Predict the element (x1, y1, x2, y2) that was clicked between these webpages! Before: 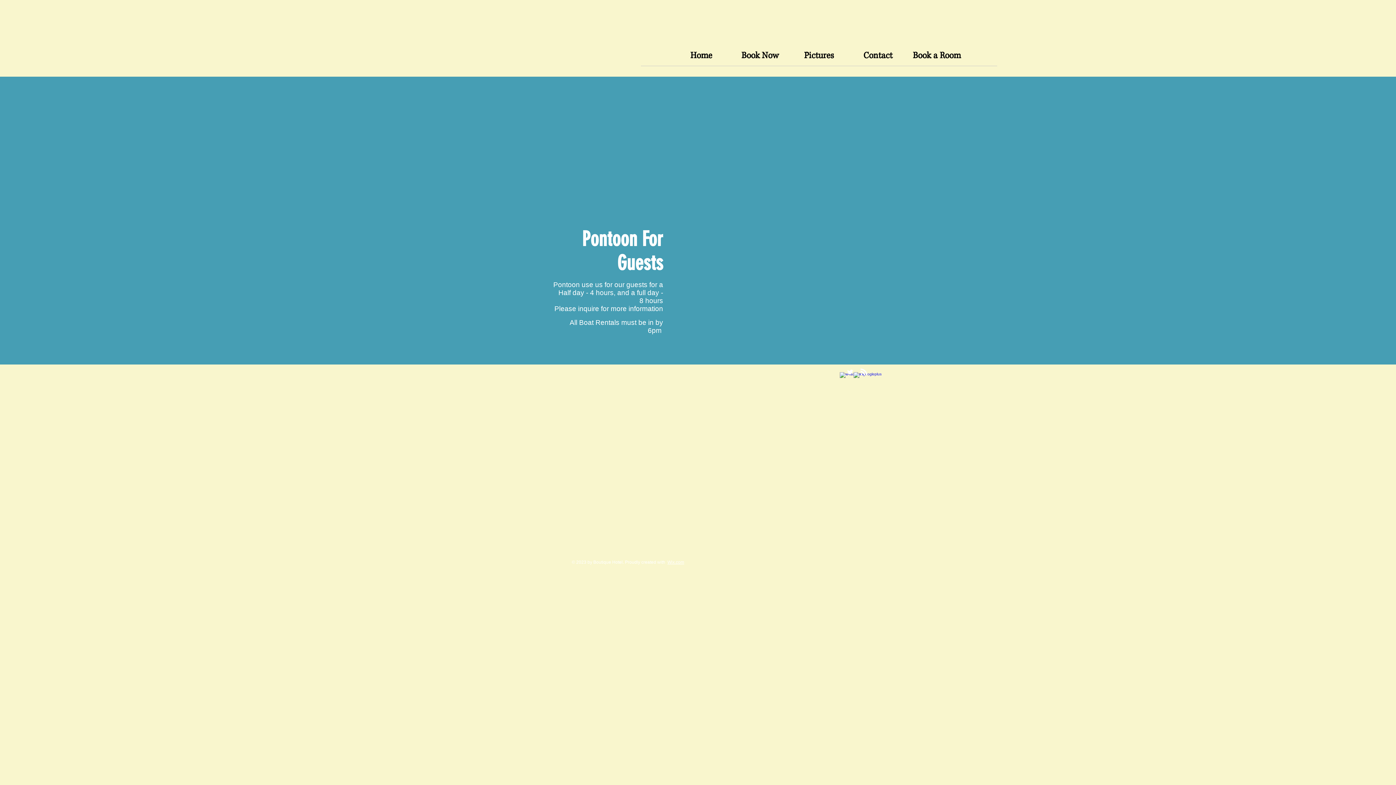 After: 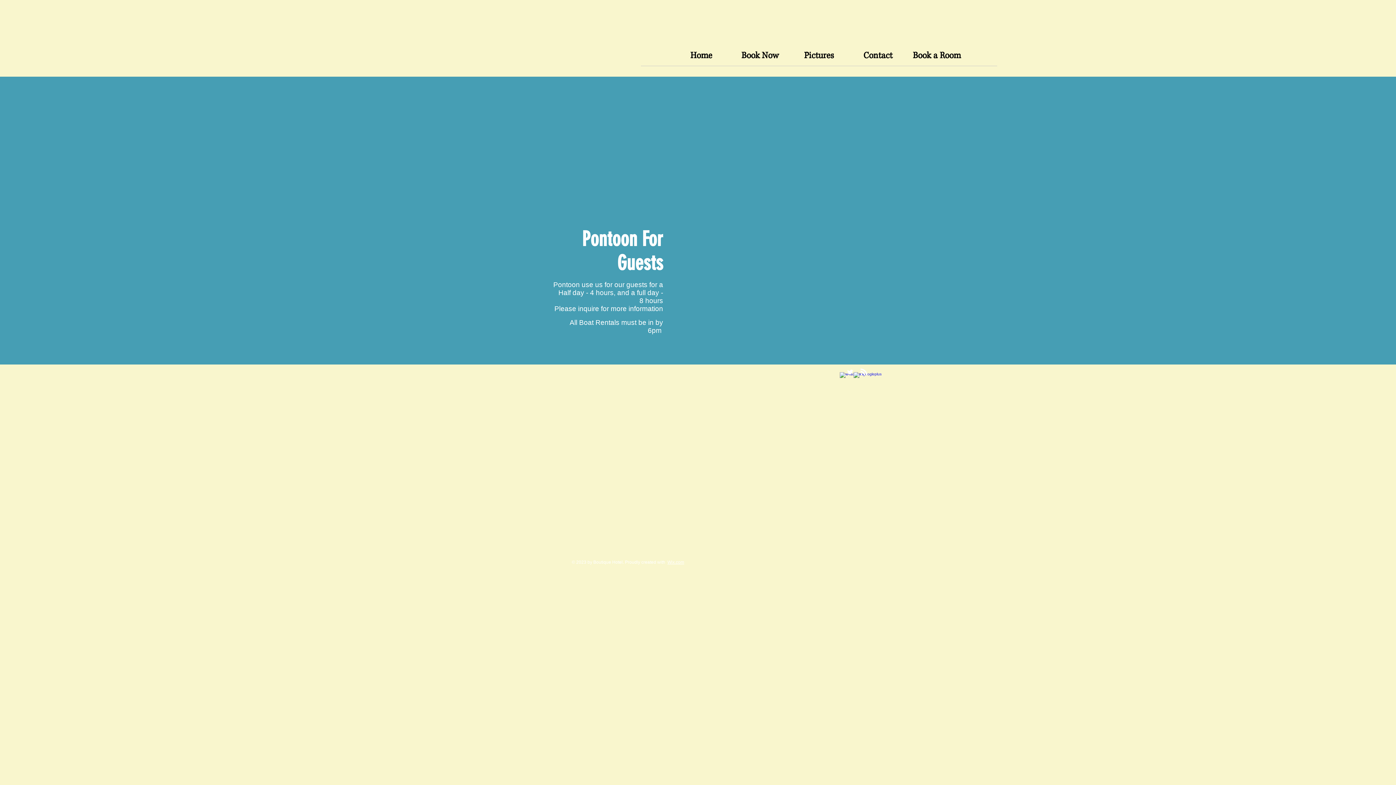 Action: label: w-facebook bbox: (840, 372, 846, 379)